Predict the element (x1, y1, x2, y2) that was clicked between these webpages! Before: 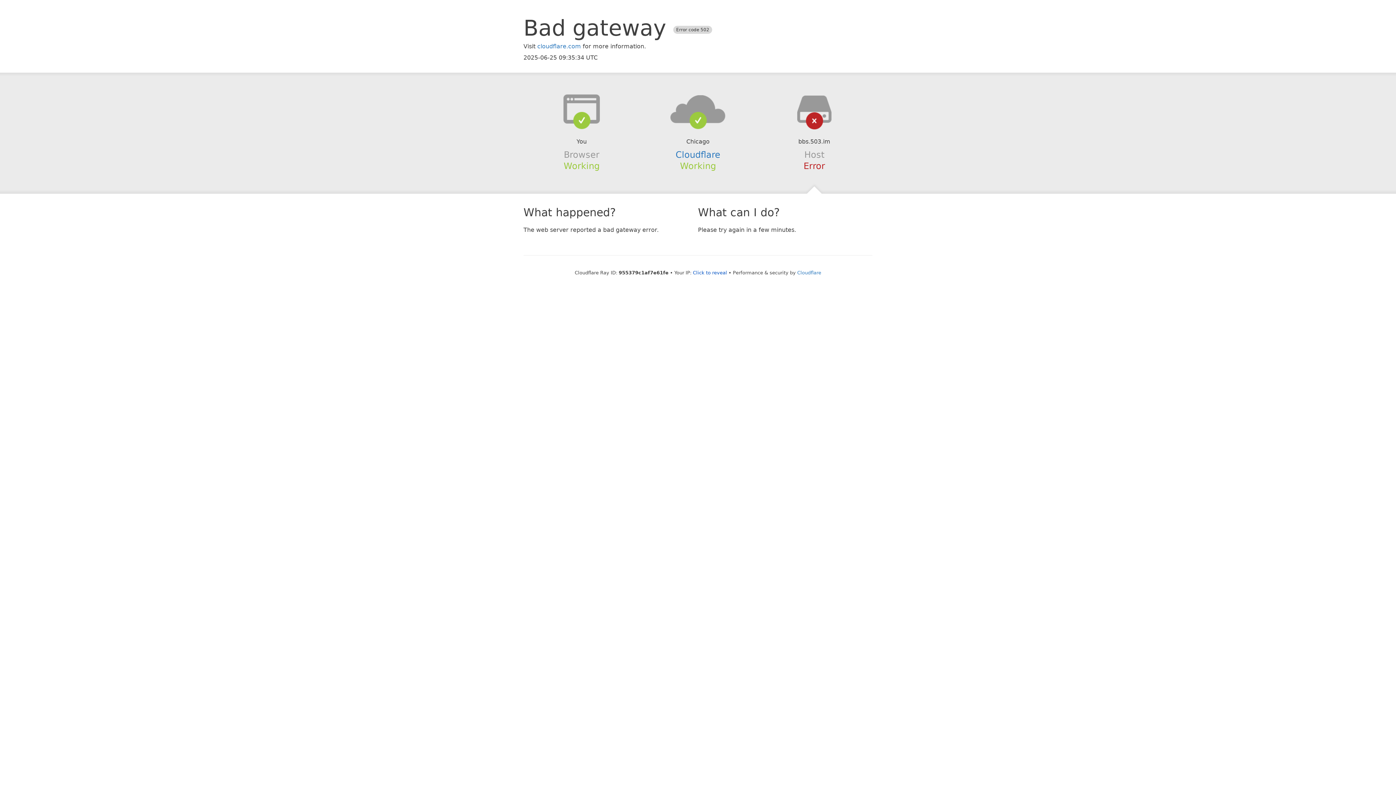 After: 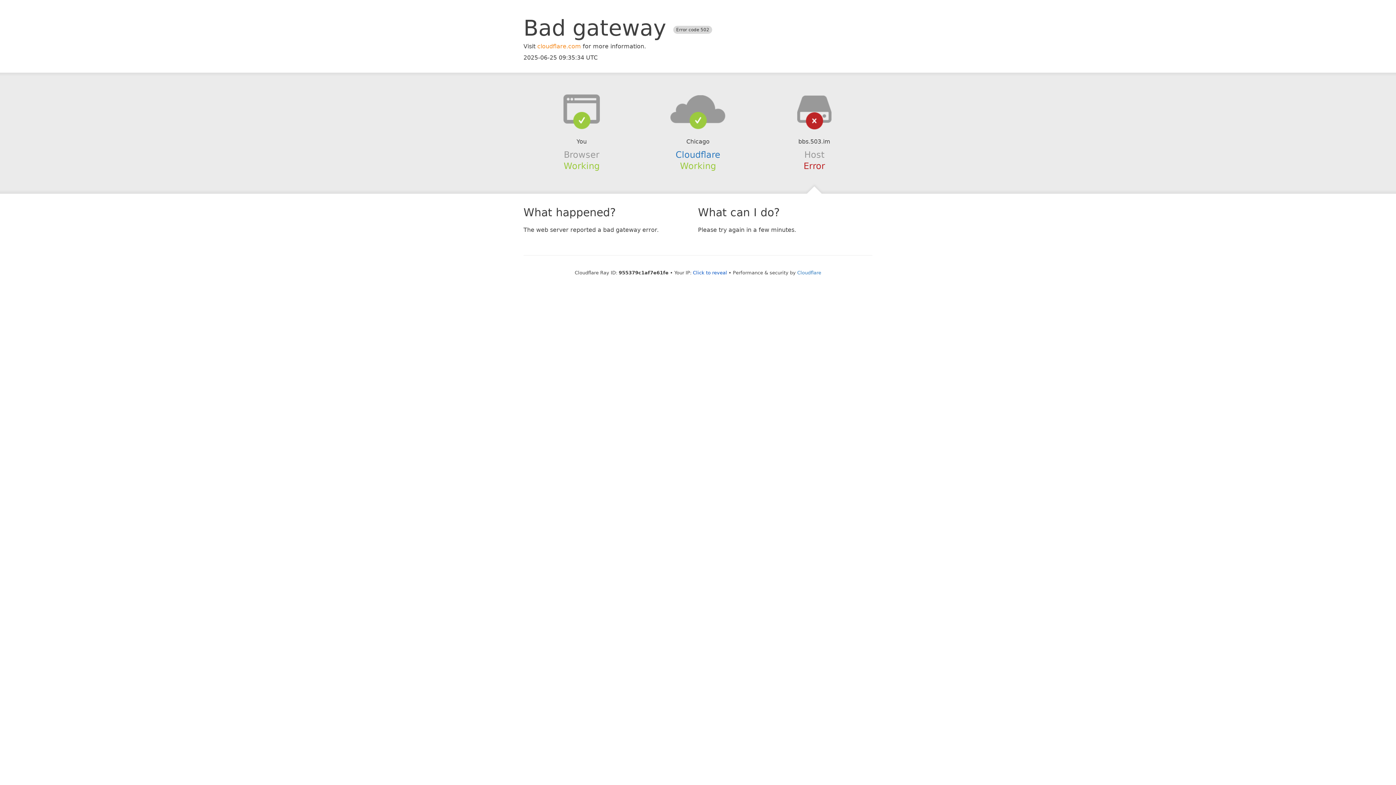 Action: label: cloudflare.com bbox: (537, 42, 581, 49)